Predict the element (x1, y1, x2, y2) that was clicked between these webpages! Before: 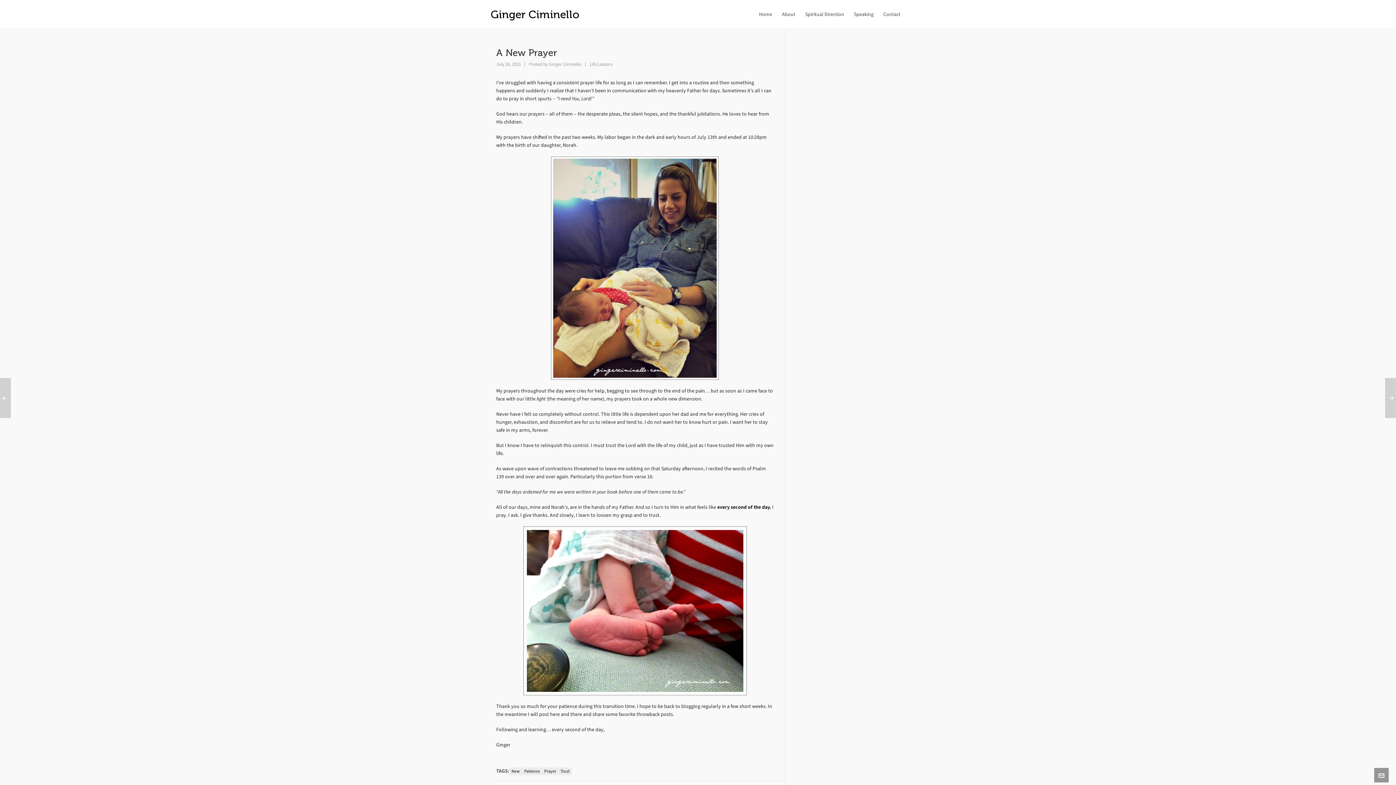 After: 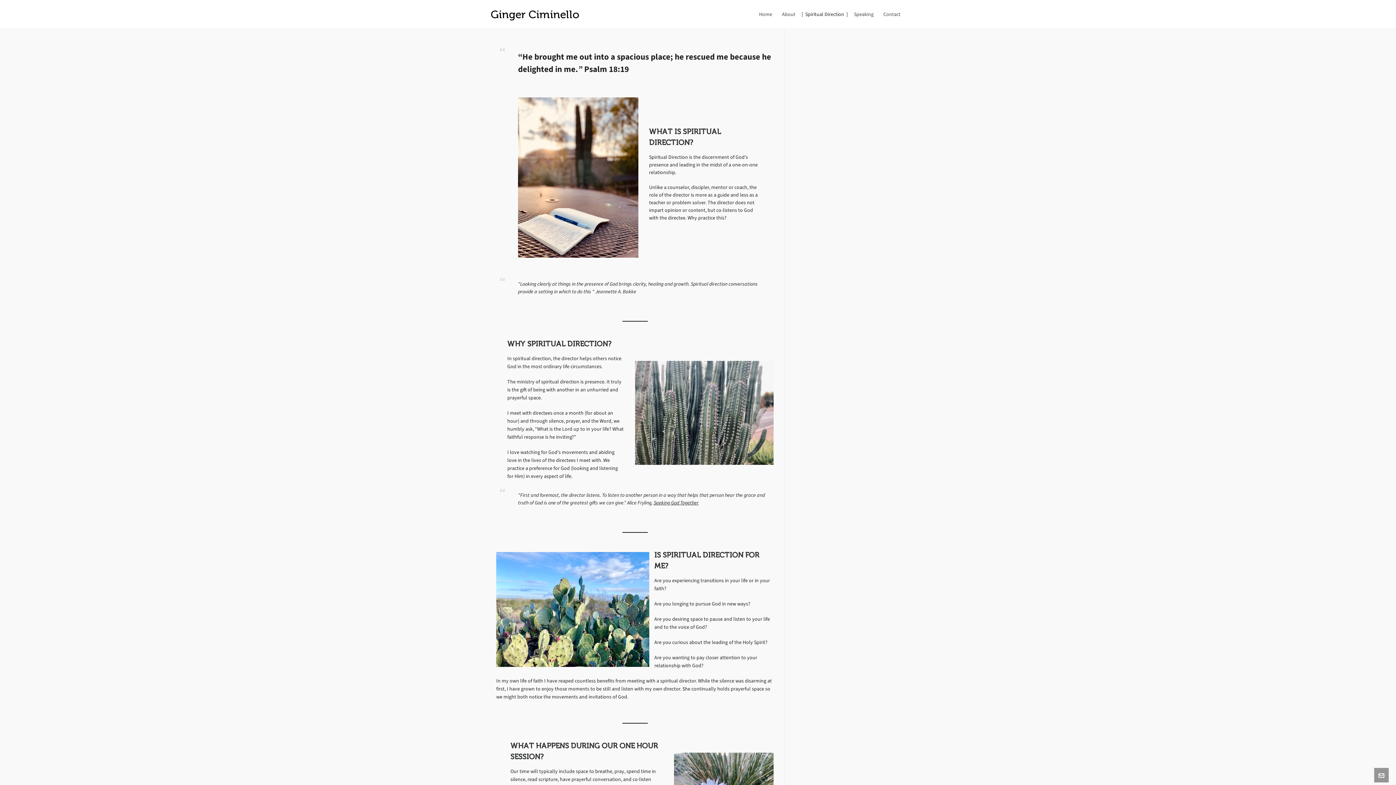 Action: bbox: (800, 0, 849, 29) label: Spiritual Direction